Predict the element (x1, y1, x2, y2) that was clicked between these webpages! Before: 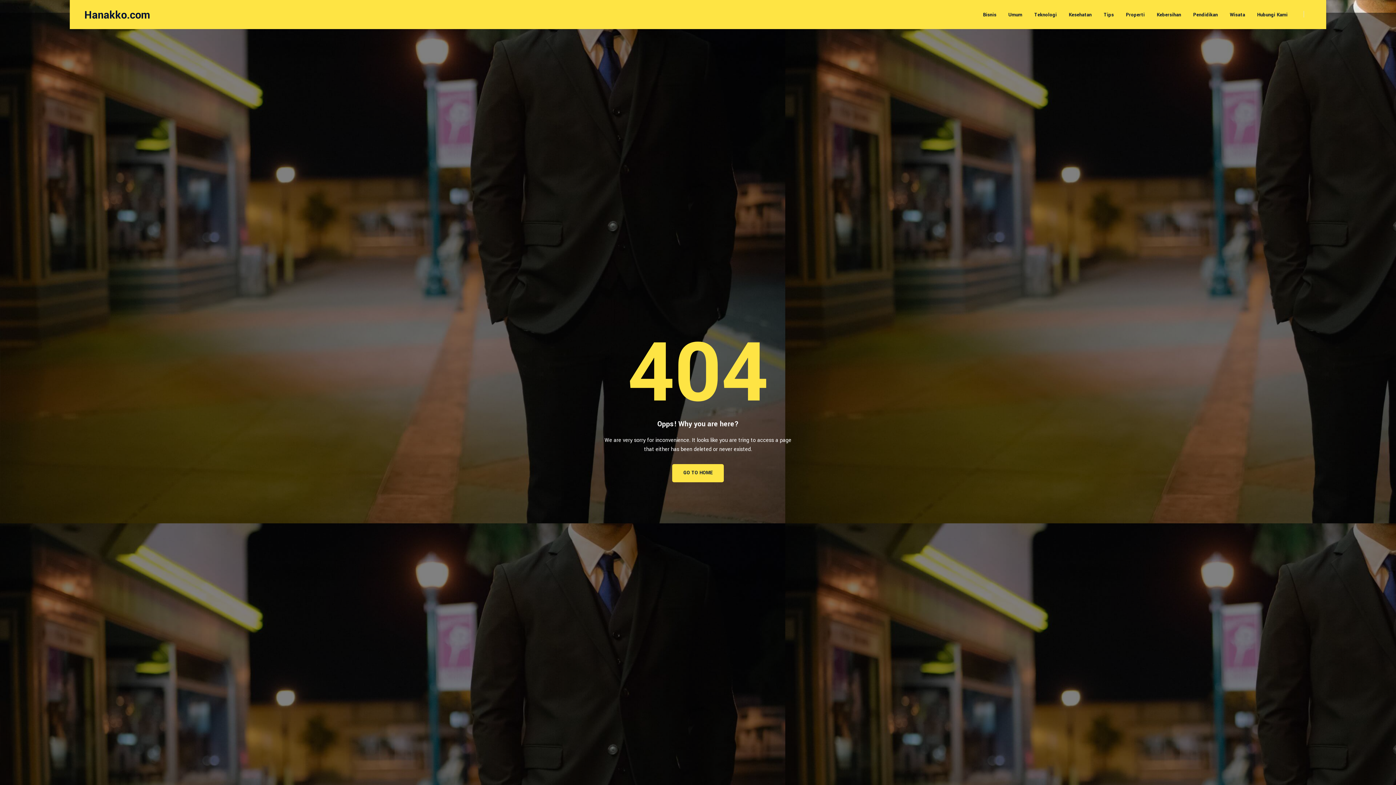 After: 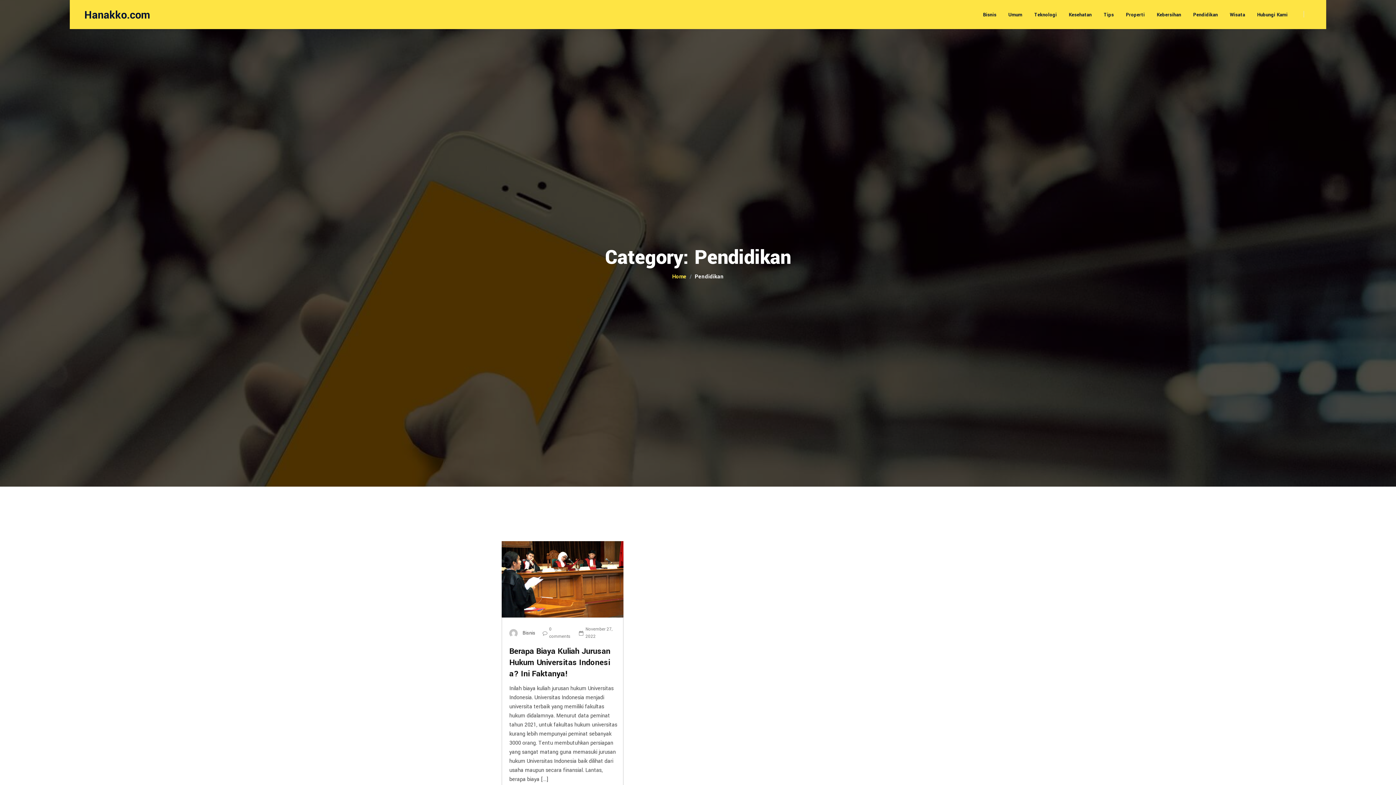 Action: label: Pendidikan bbox: (1188, 12, 1223, 17)